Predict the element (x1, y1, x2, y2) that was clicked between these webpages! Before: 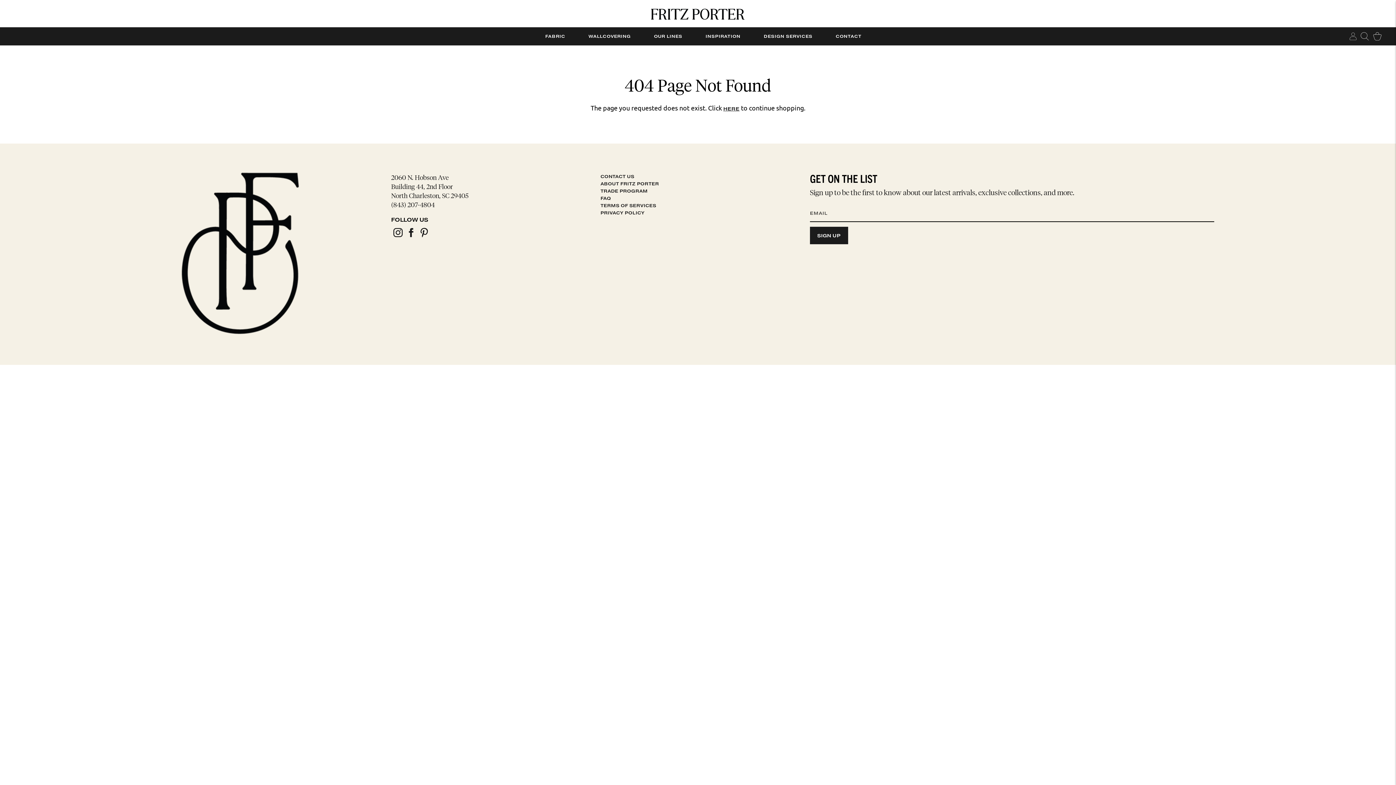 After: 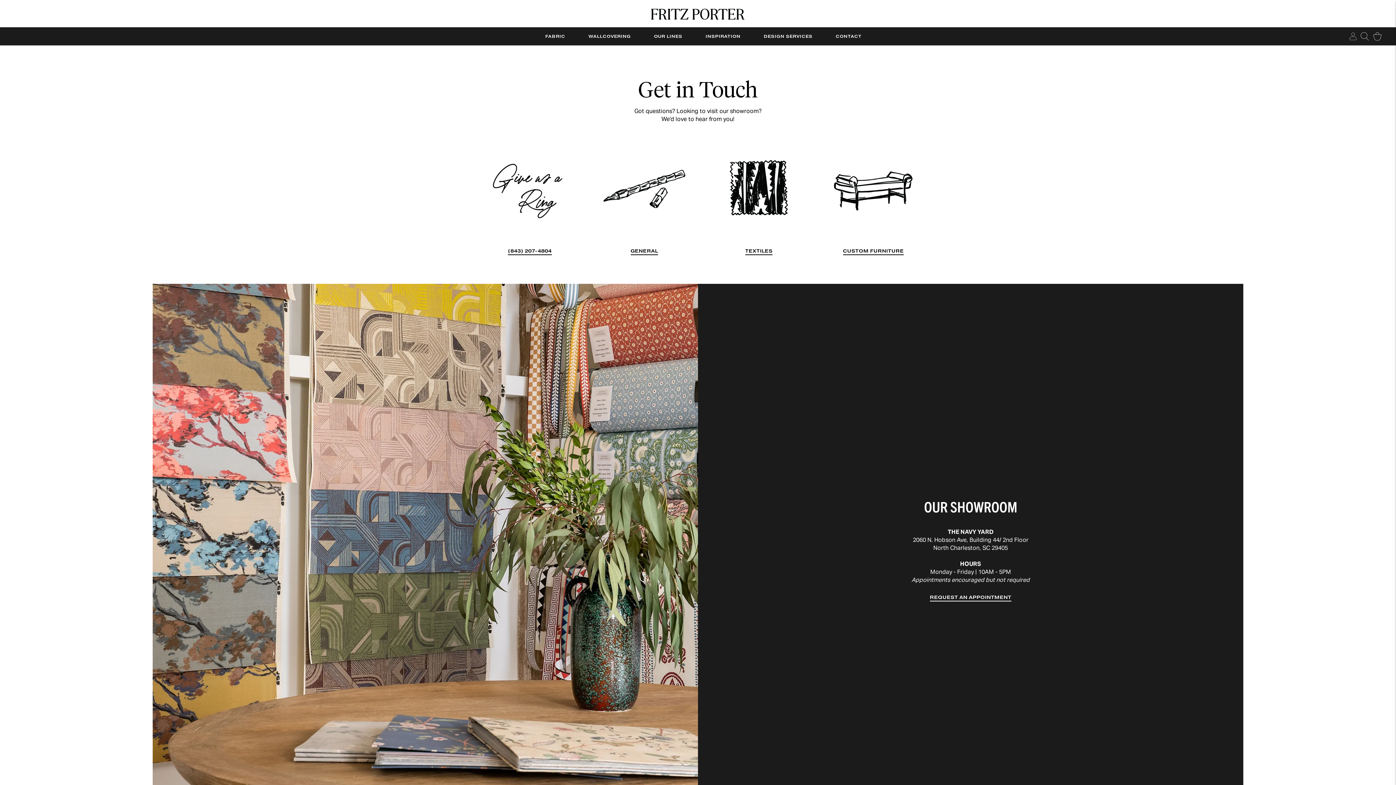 Action: label: CONTACT US bbox: (600, 173, 634, 179)